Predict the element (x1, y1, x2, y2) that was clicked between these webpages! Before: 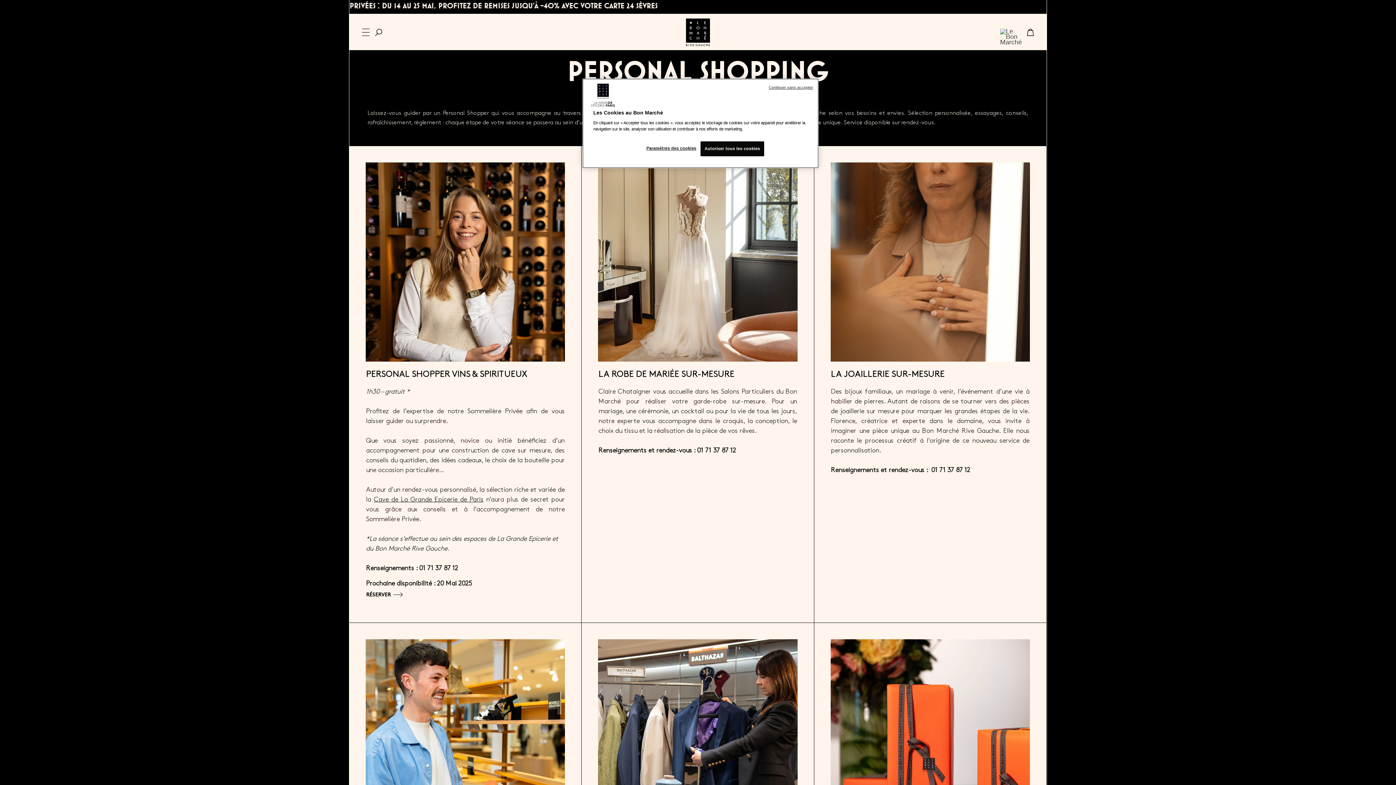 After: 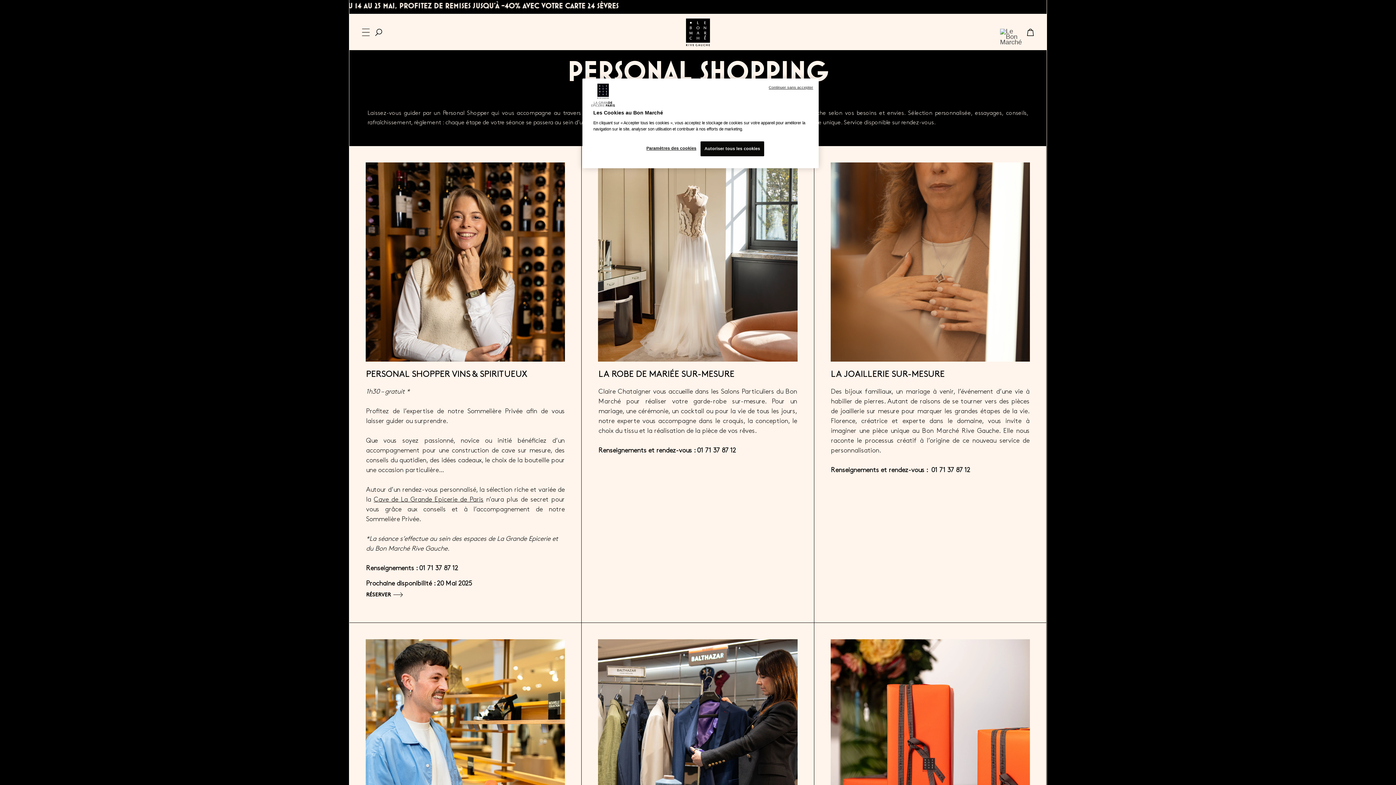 Action: label: Cave de La Grande Epicerie de Paris bbox: (373, 496, 483, 503)